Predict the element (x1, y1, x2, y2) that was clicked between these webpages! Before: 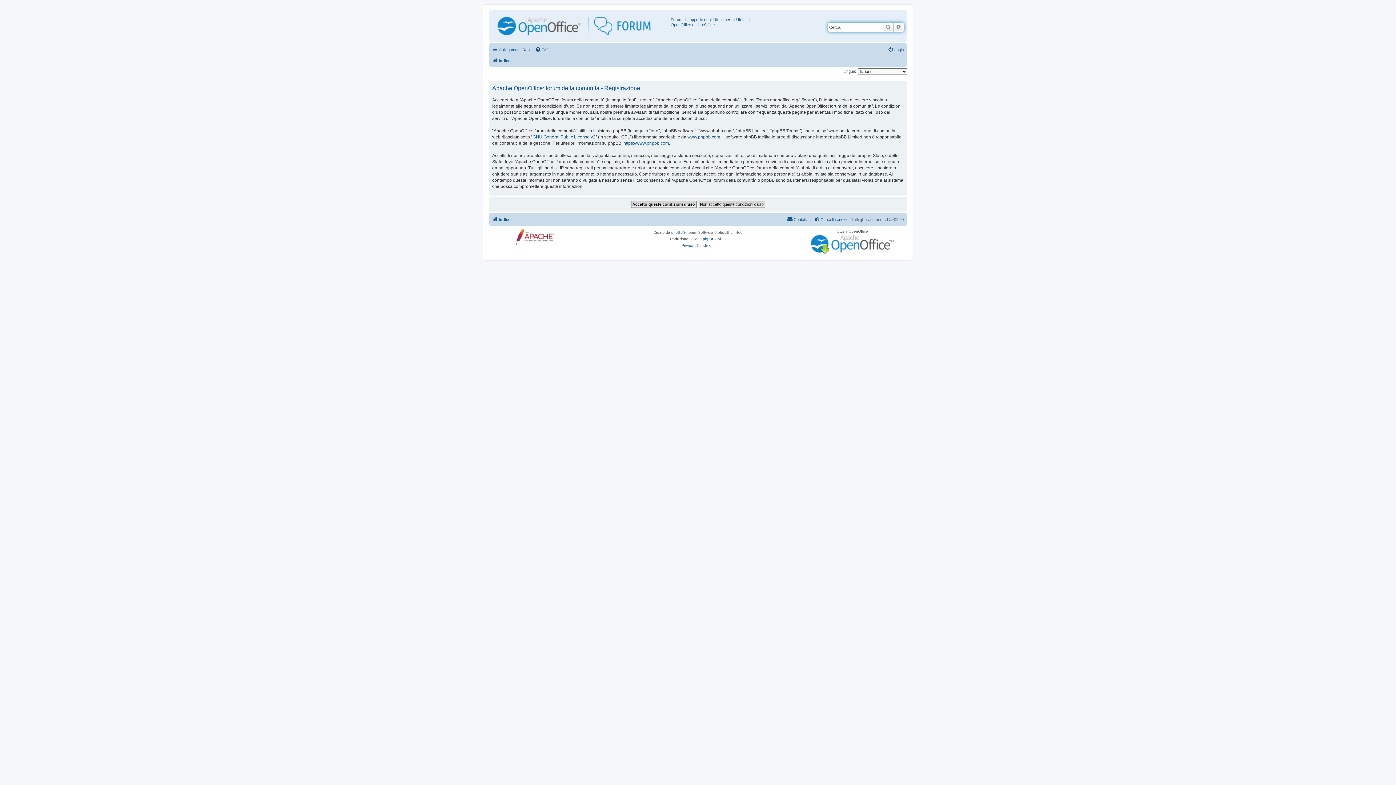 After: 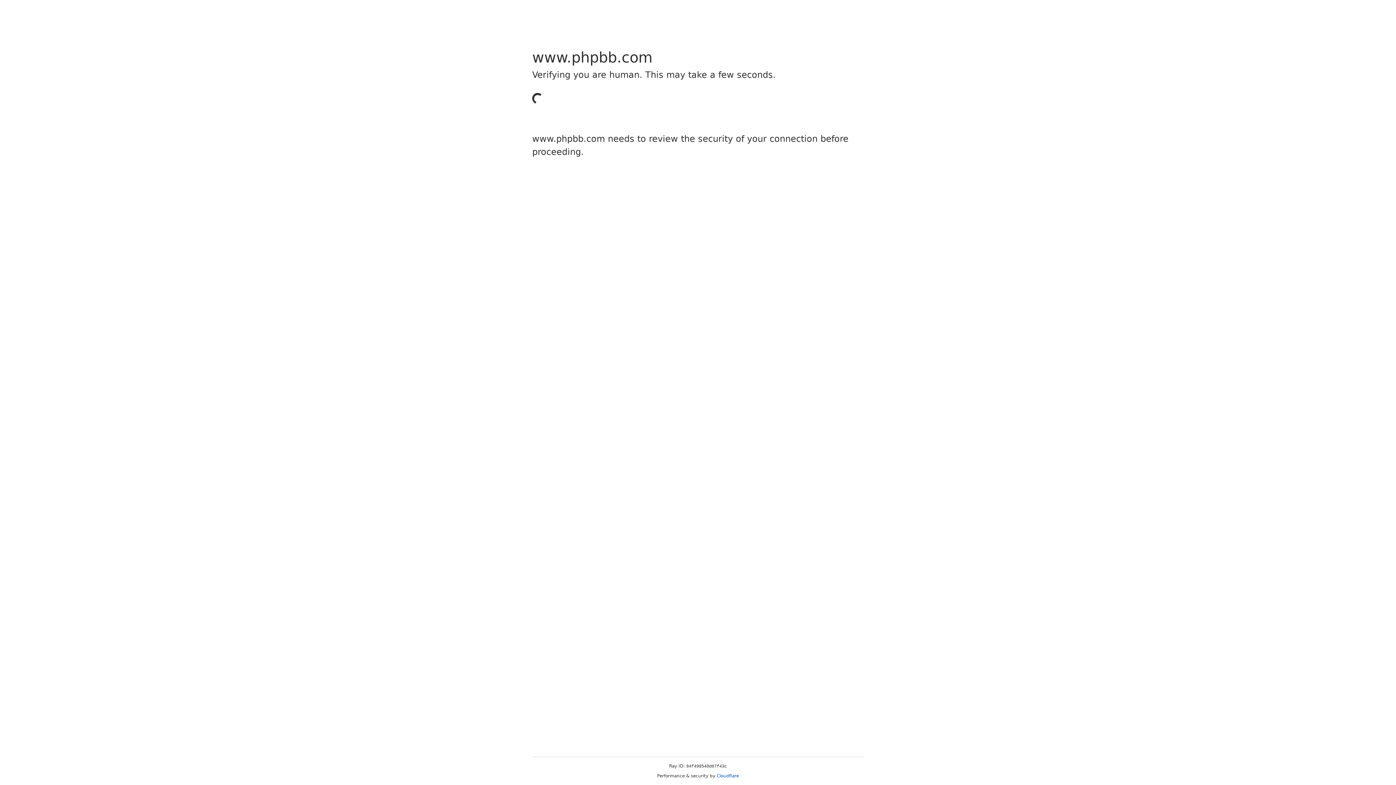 Action: label: https://www.phpbb.com bbox: (623, 140, 669, 146)